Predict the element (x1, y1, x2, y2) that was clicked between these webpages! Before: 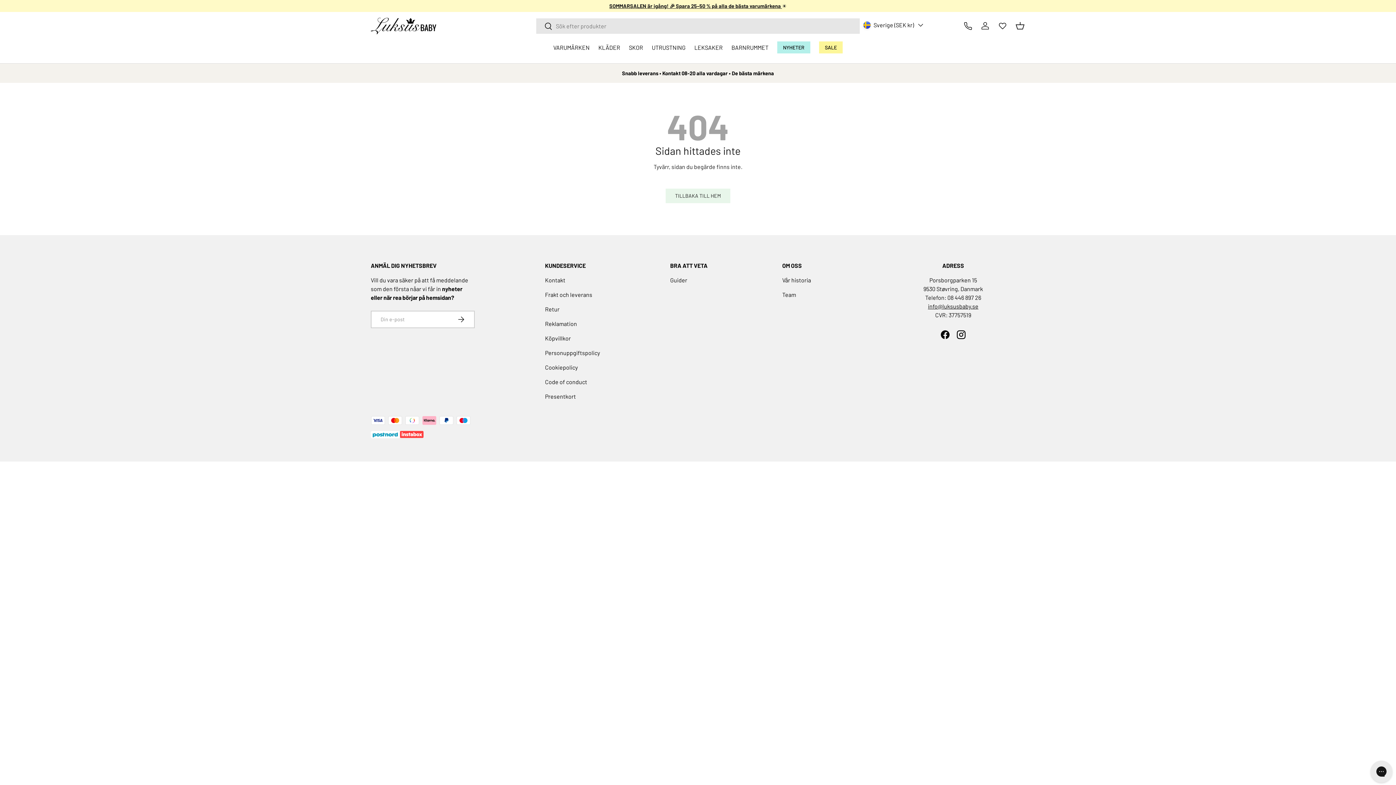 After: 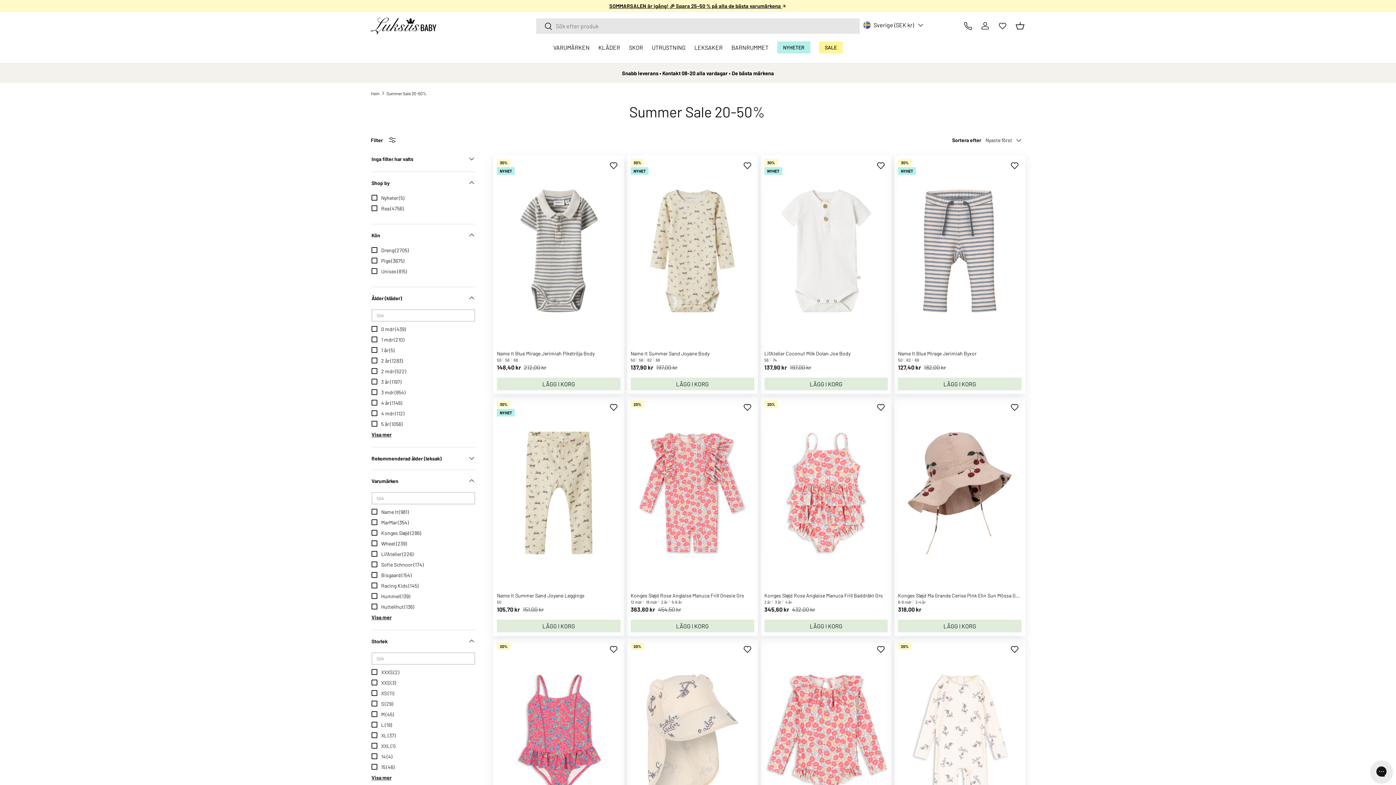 Action: bbox: (609, 2, 782, 9) label: SOMMARSALEN är igång! 🎉 Spara 25–50 % på alla de bästa varumärkena 